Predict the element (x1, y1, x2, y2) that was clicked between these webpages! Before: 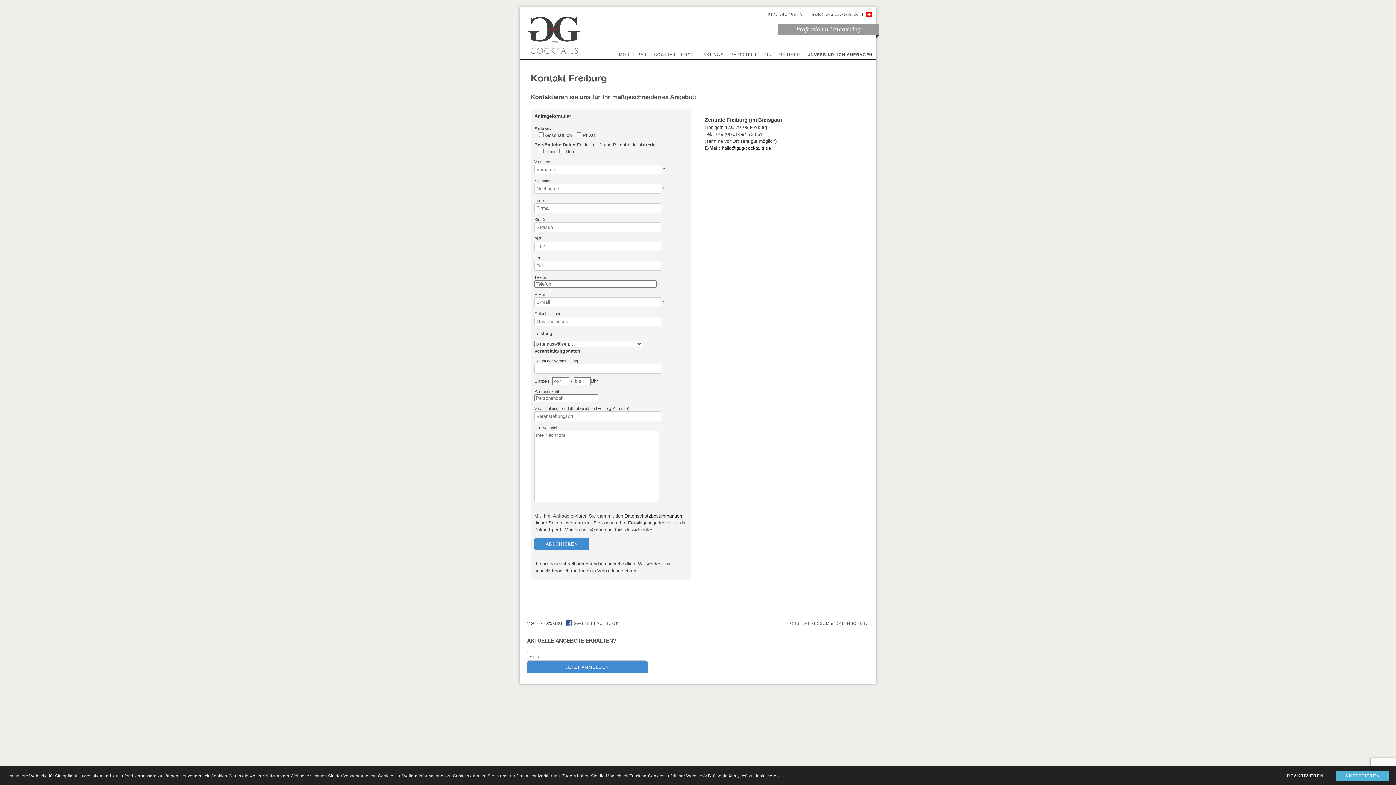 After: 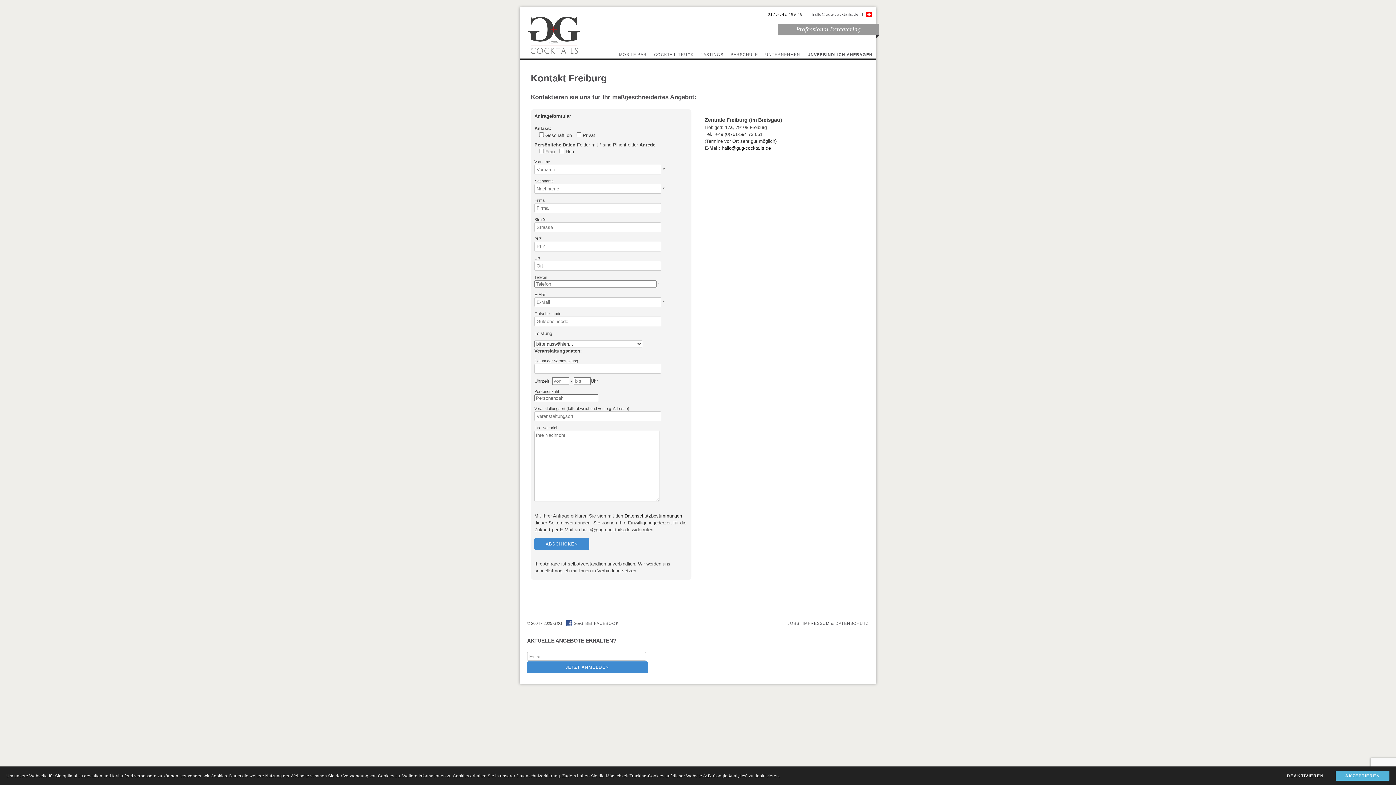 Action: bbox: (768, 12, 804, 16) label: 0176-842 499 48 